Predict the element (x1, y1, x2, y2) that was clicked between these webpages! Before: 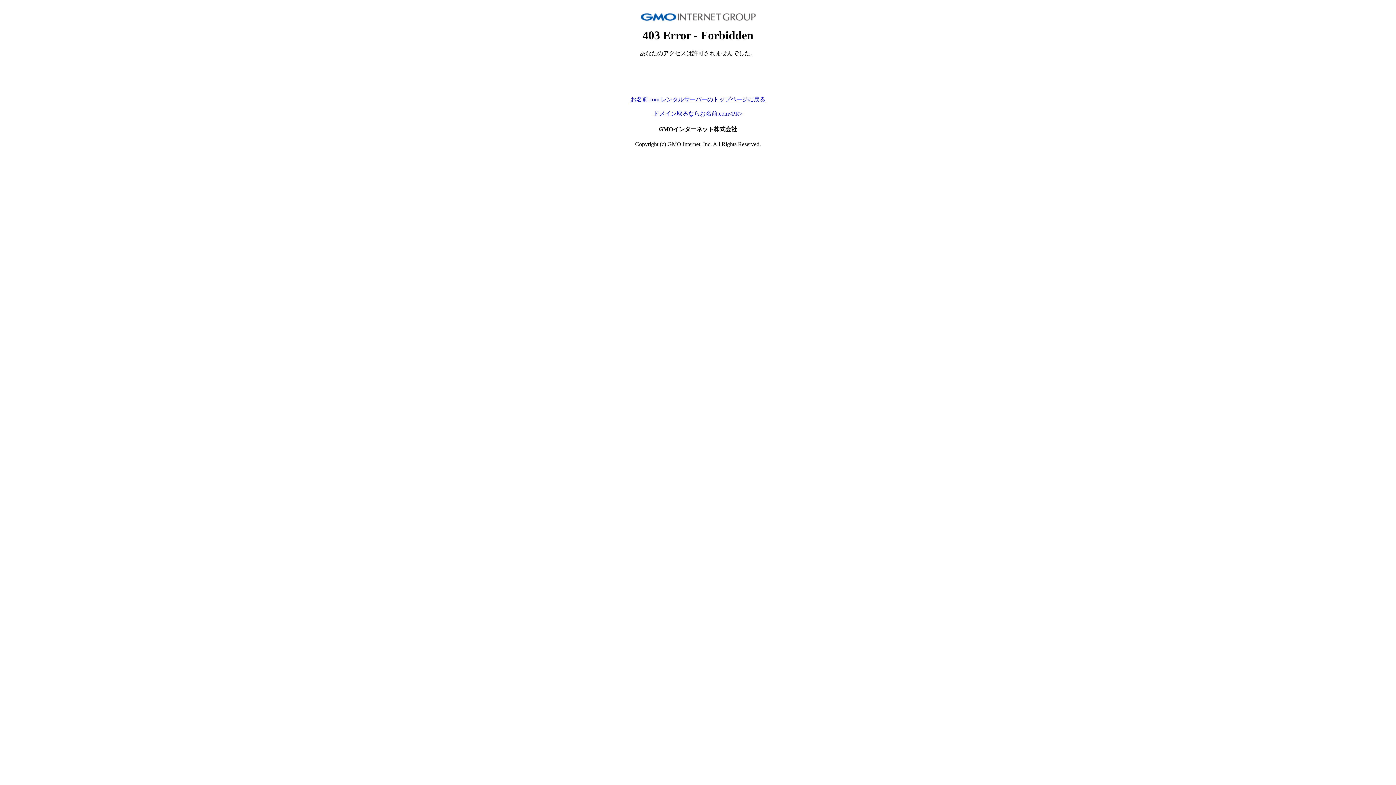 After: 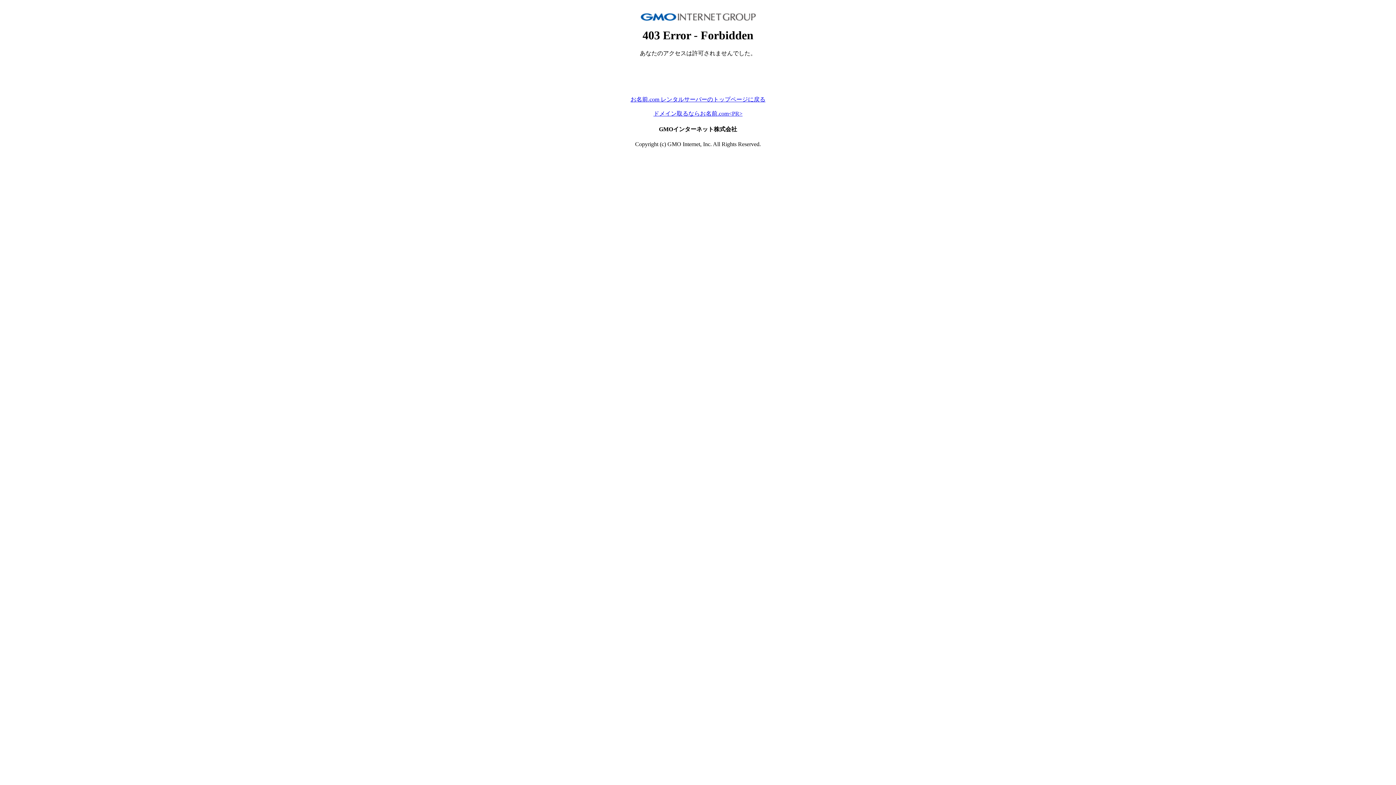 Action: bbox: (630, 96, 765, 102) label: お名前.com レンタルサーバーのトップページに戻る